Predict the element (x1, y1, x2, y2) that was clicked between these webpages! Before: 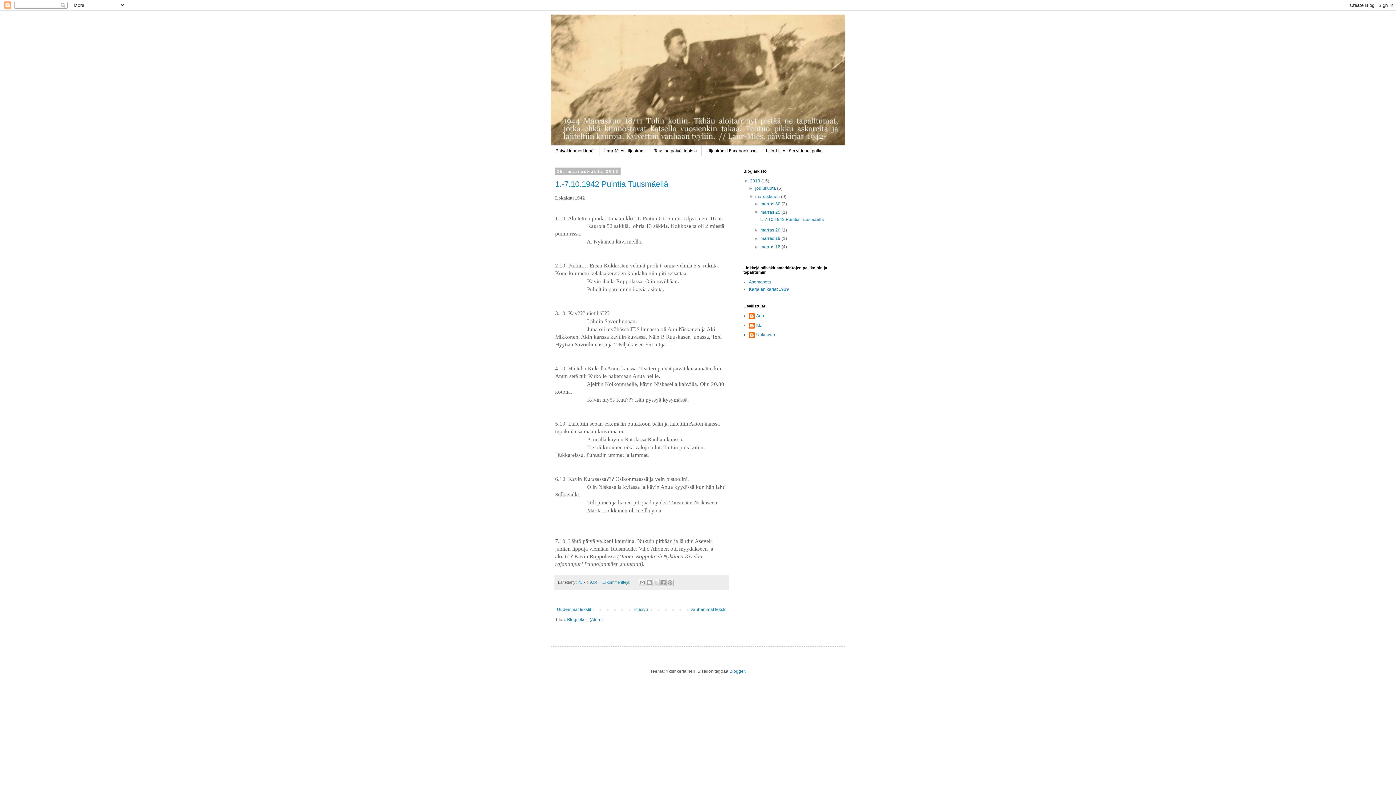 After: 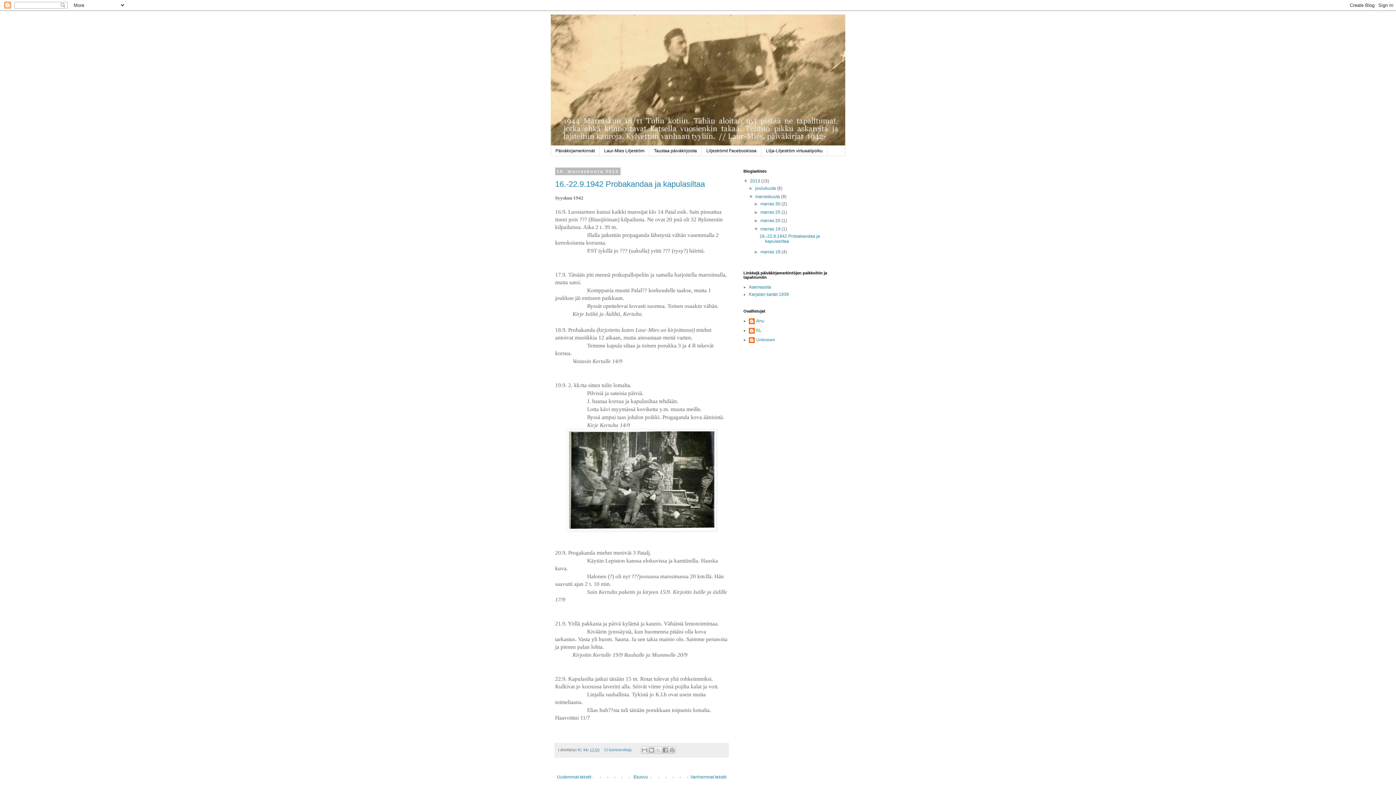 Action: bbox: (760, 236, 781, 241) label: marras 19 